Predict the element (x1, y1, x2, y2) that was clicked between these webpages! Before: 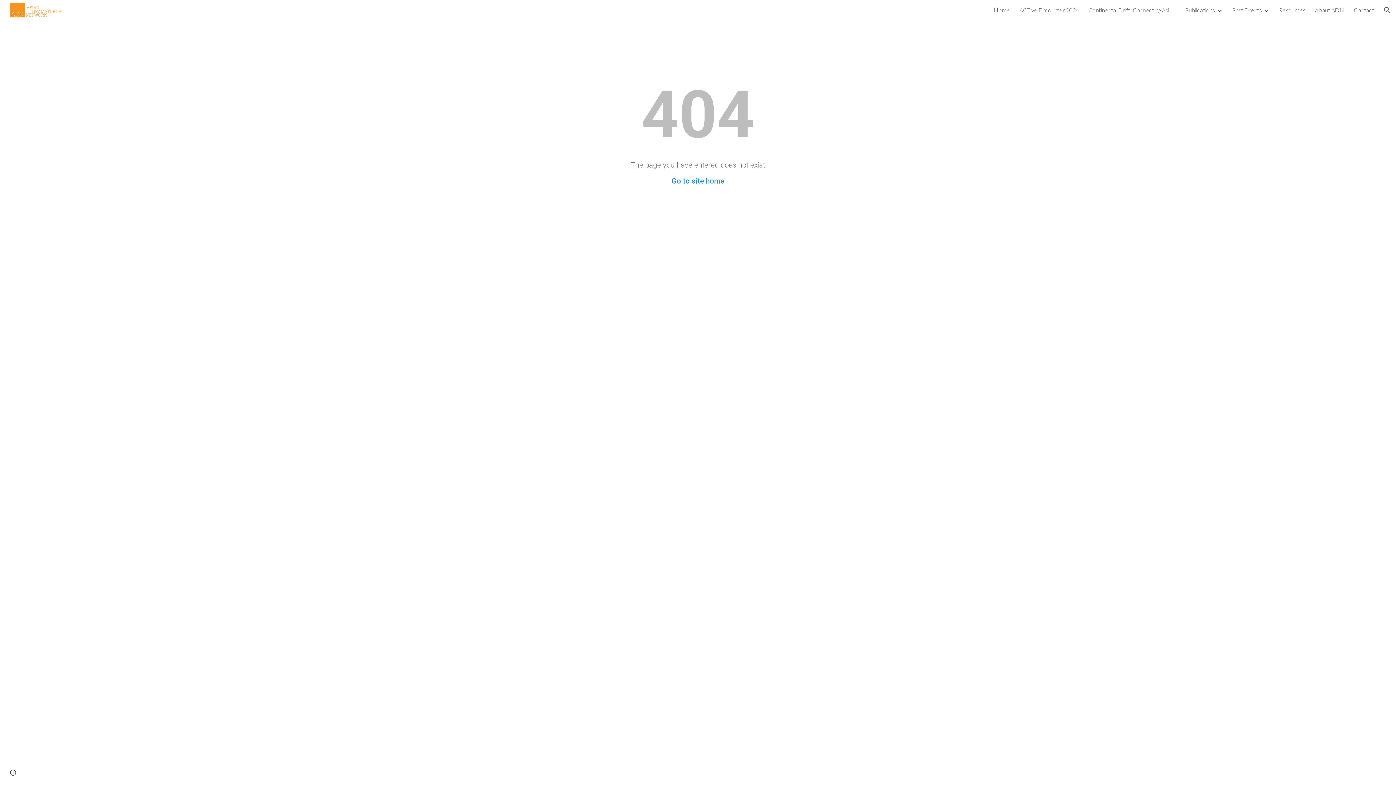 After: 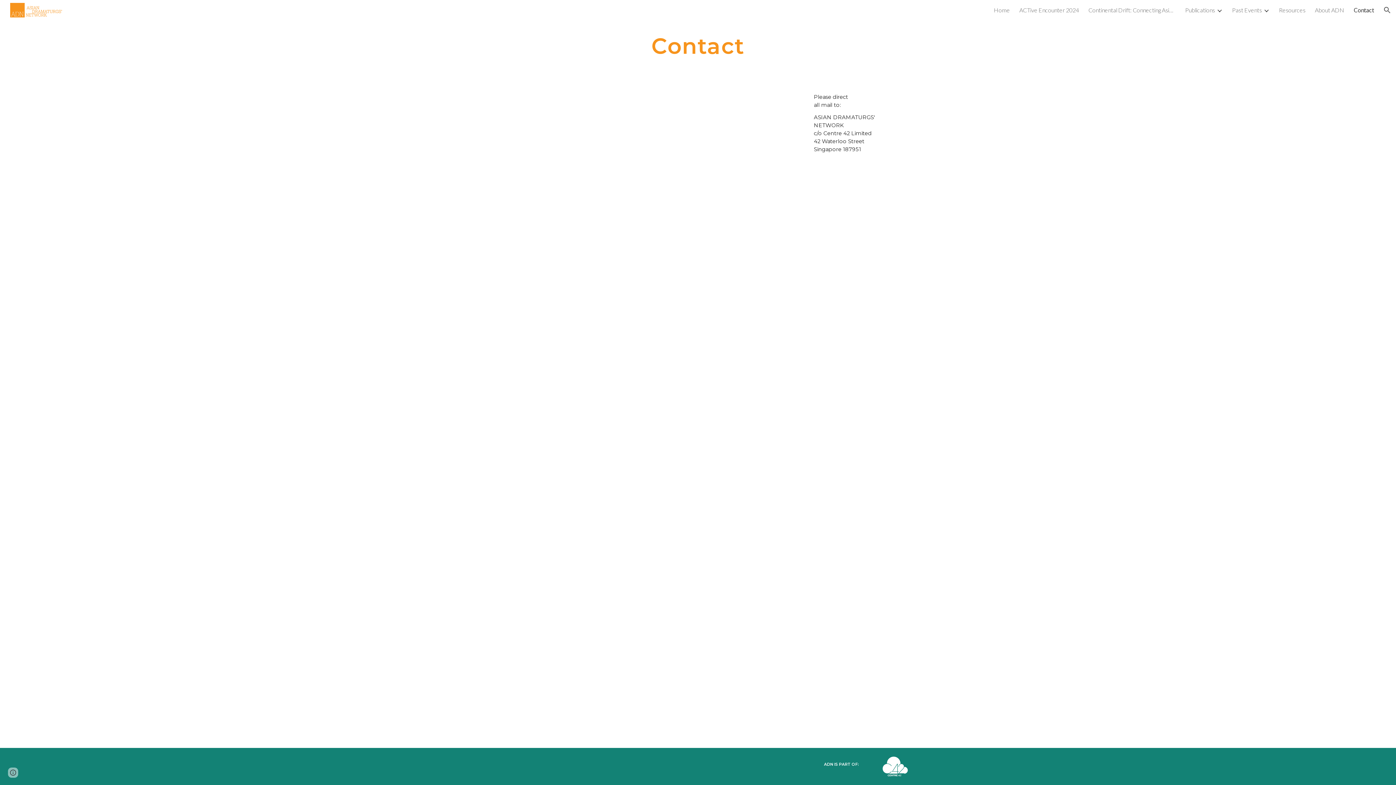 Action: bbox: (1354, 6, 1374, 13) label: Contact